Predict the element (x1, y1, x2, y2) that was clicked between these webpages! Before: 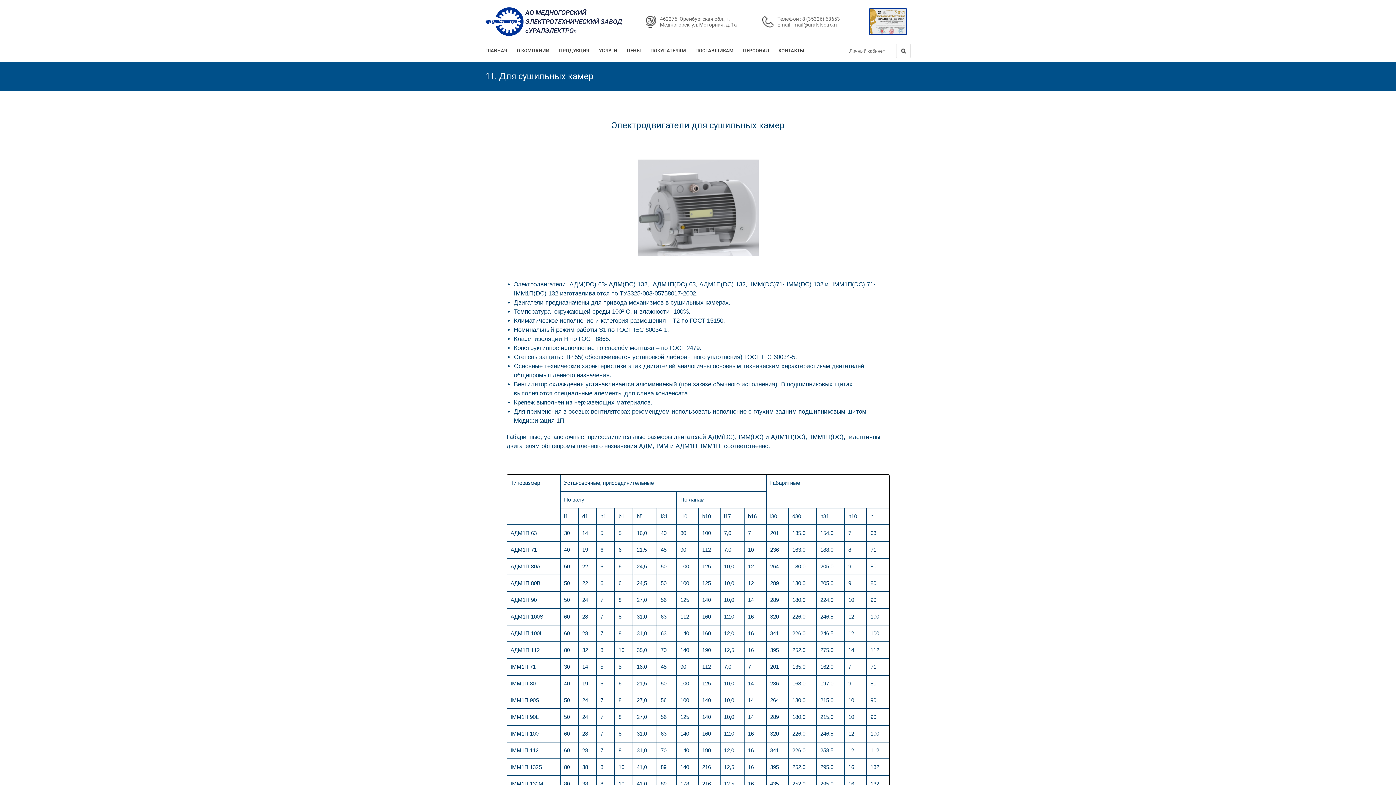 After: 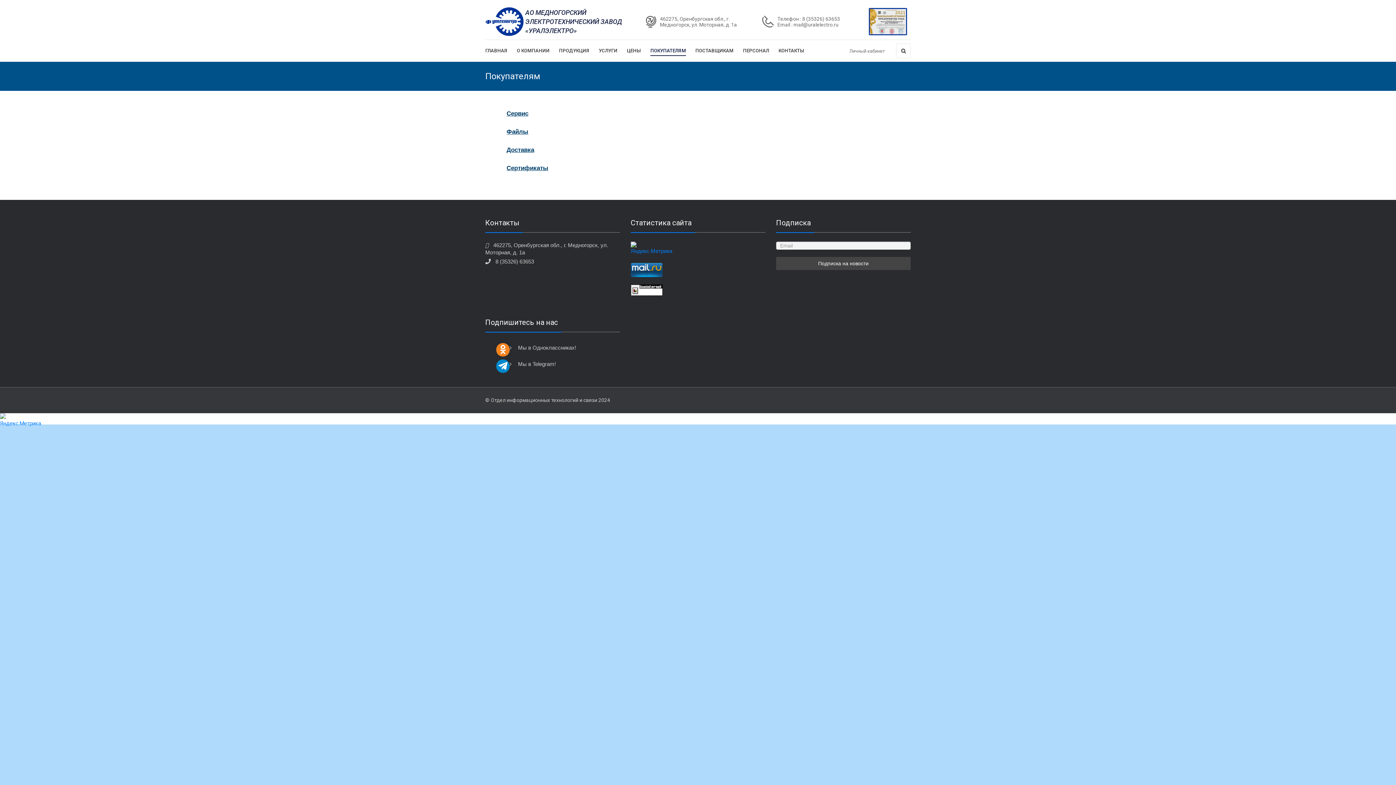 Action: bbox: (650, 45, 686, 56) label: ПОКУПАТЕЛЯМ